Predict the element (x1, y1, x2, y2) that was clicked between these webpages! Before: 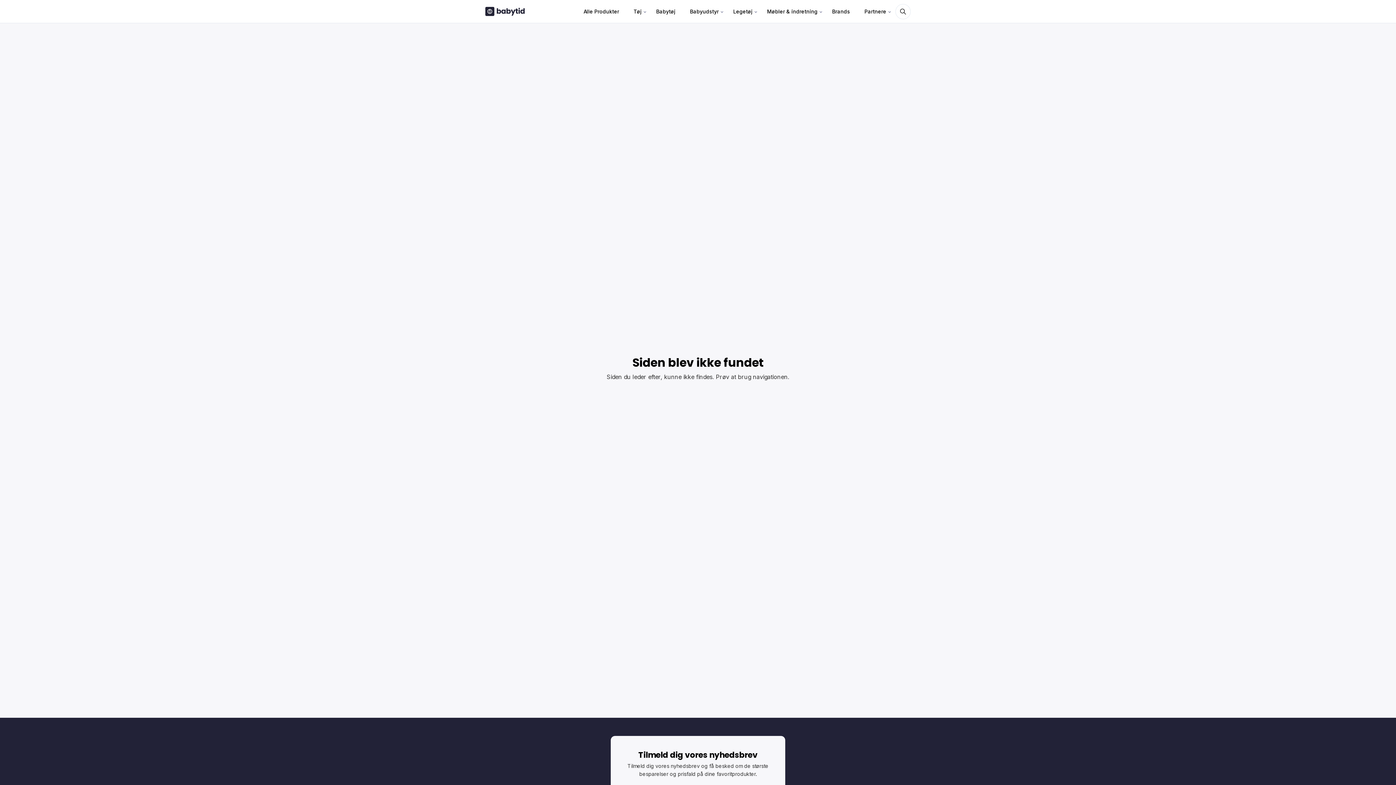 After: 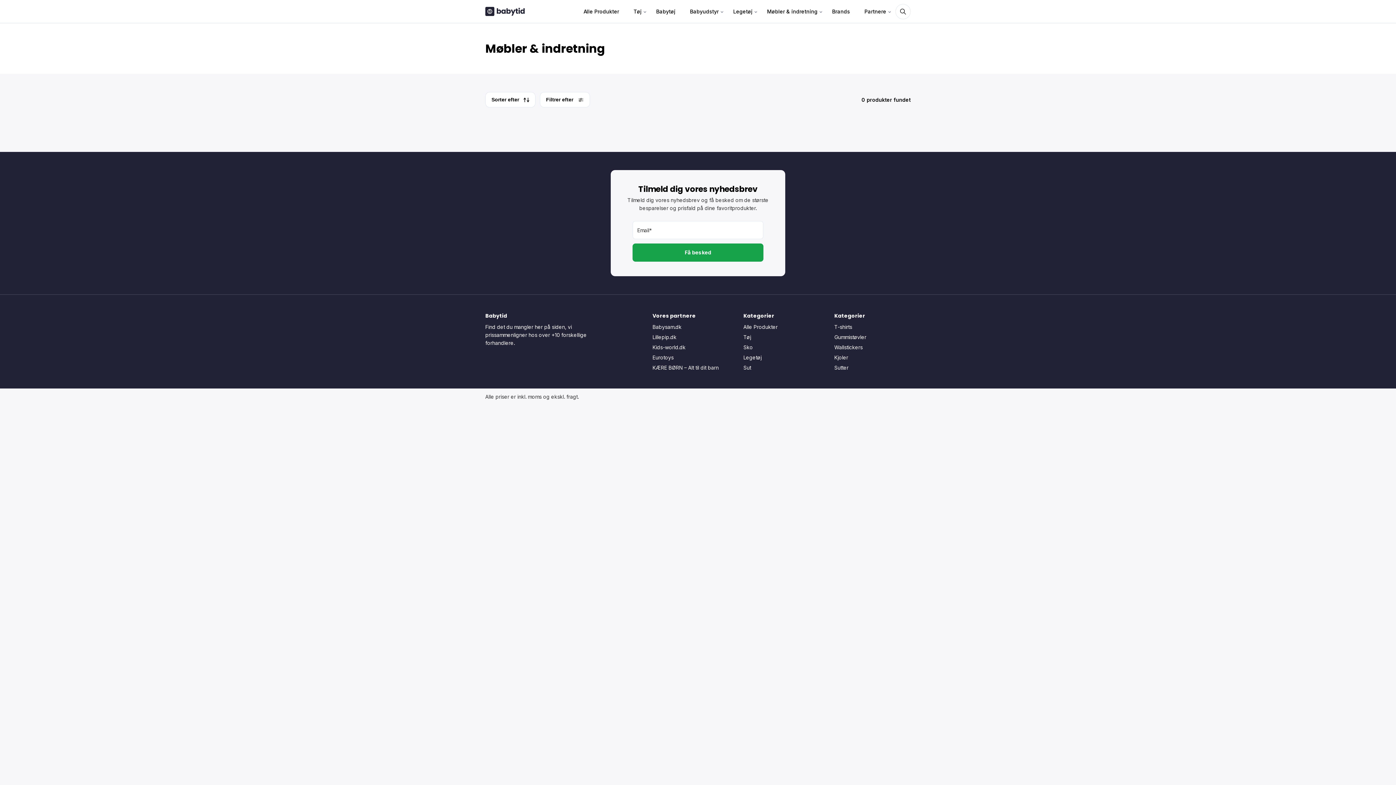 Action: bbox: (761, 0, 823, 22) label: Møbler & indretning